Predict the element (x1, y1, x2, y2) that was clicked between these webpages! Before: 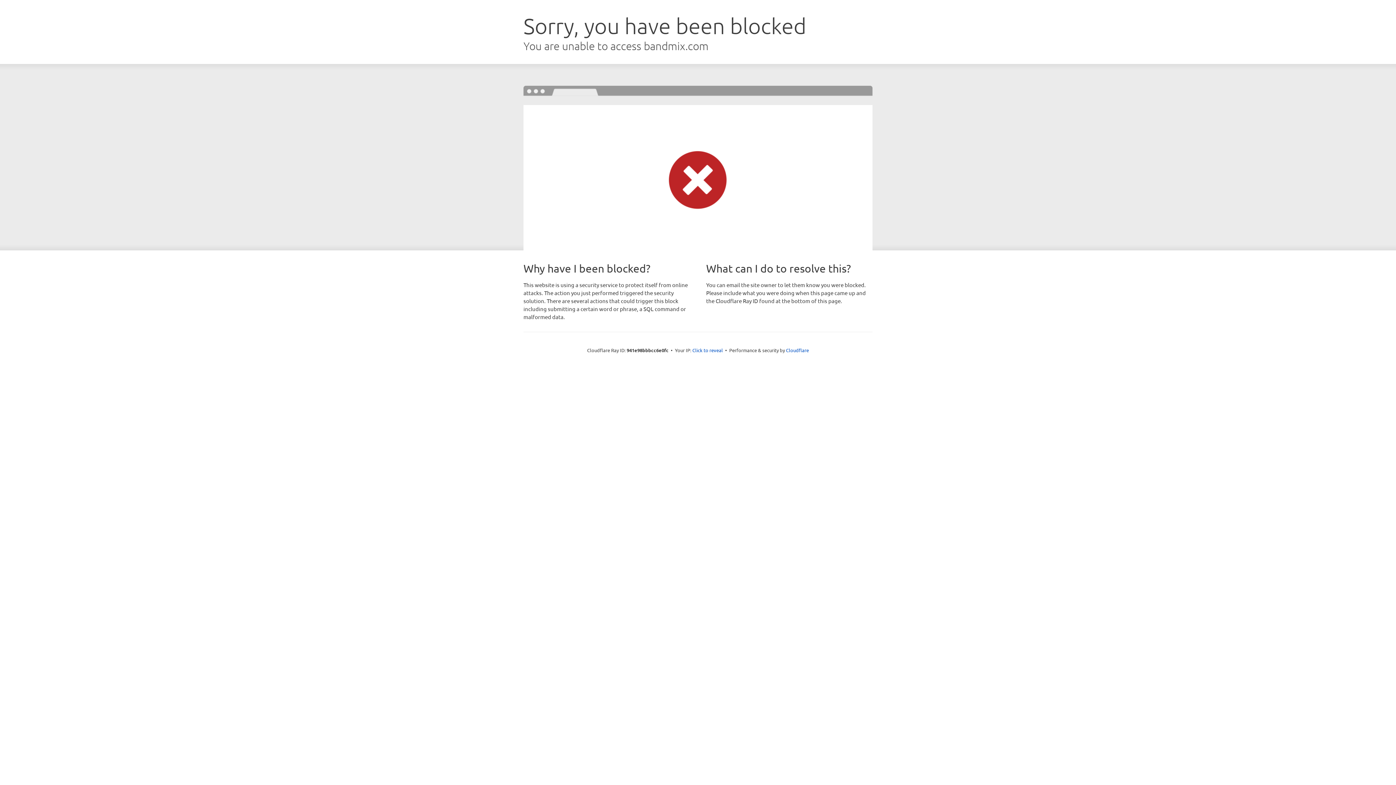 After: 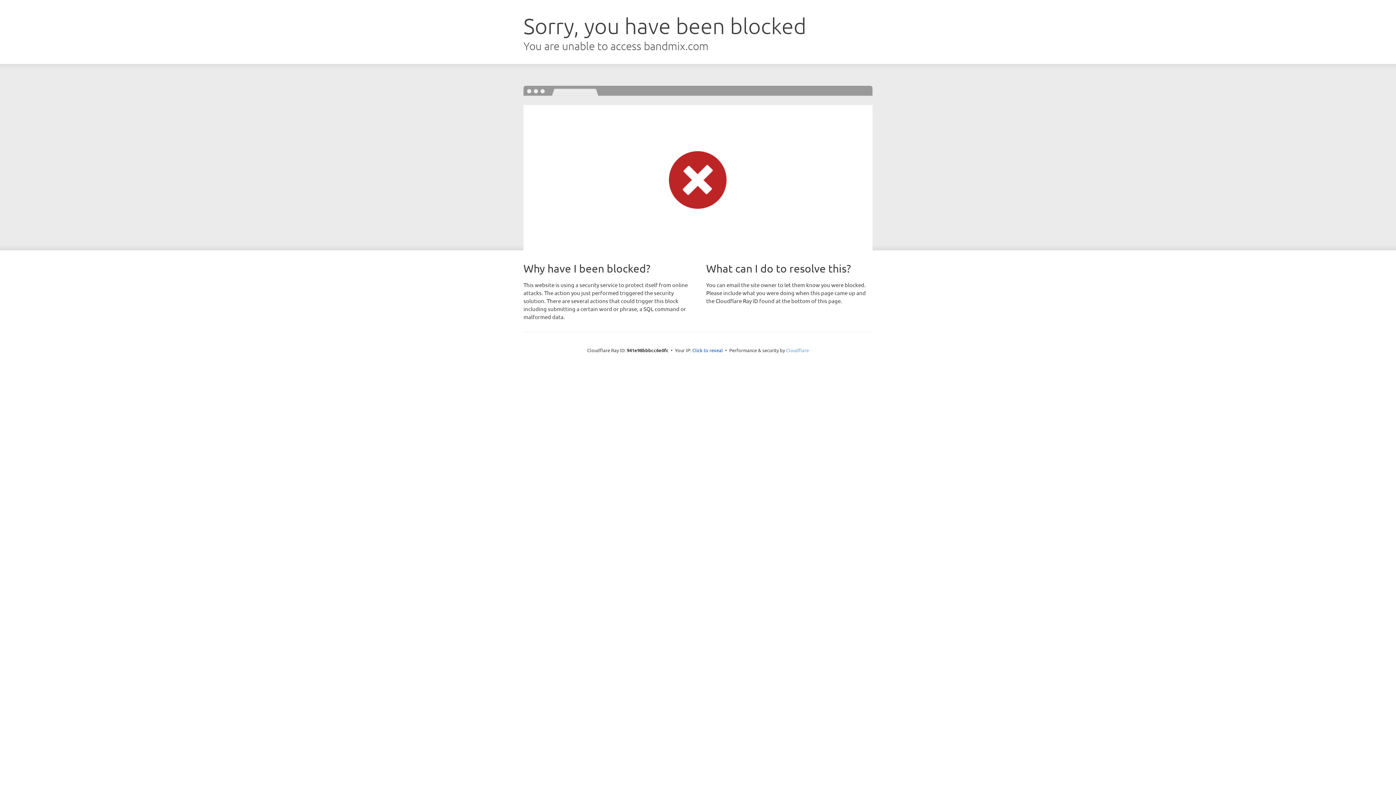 Action: label: Cloudflare bbox: (786, 347, 809, 353)